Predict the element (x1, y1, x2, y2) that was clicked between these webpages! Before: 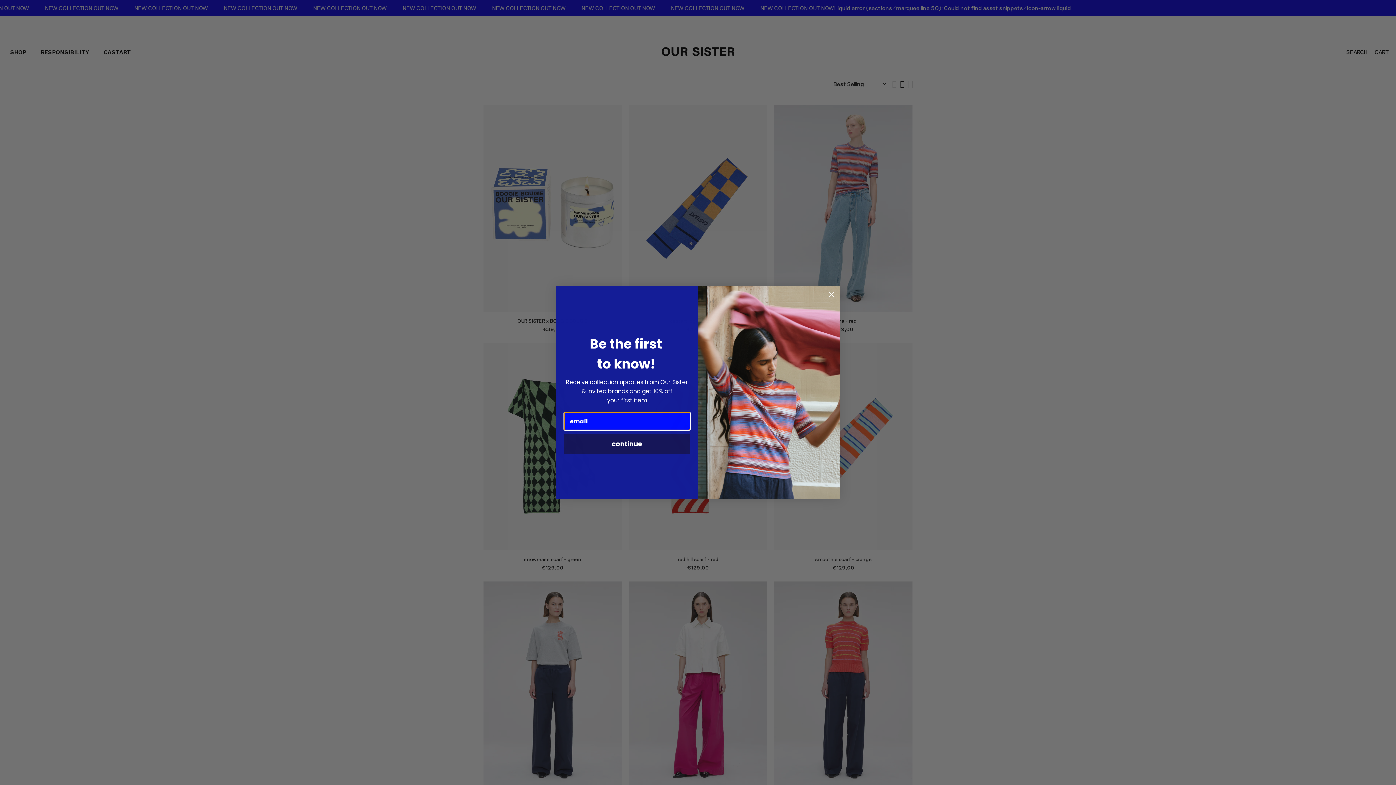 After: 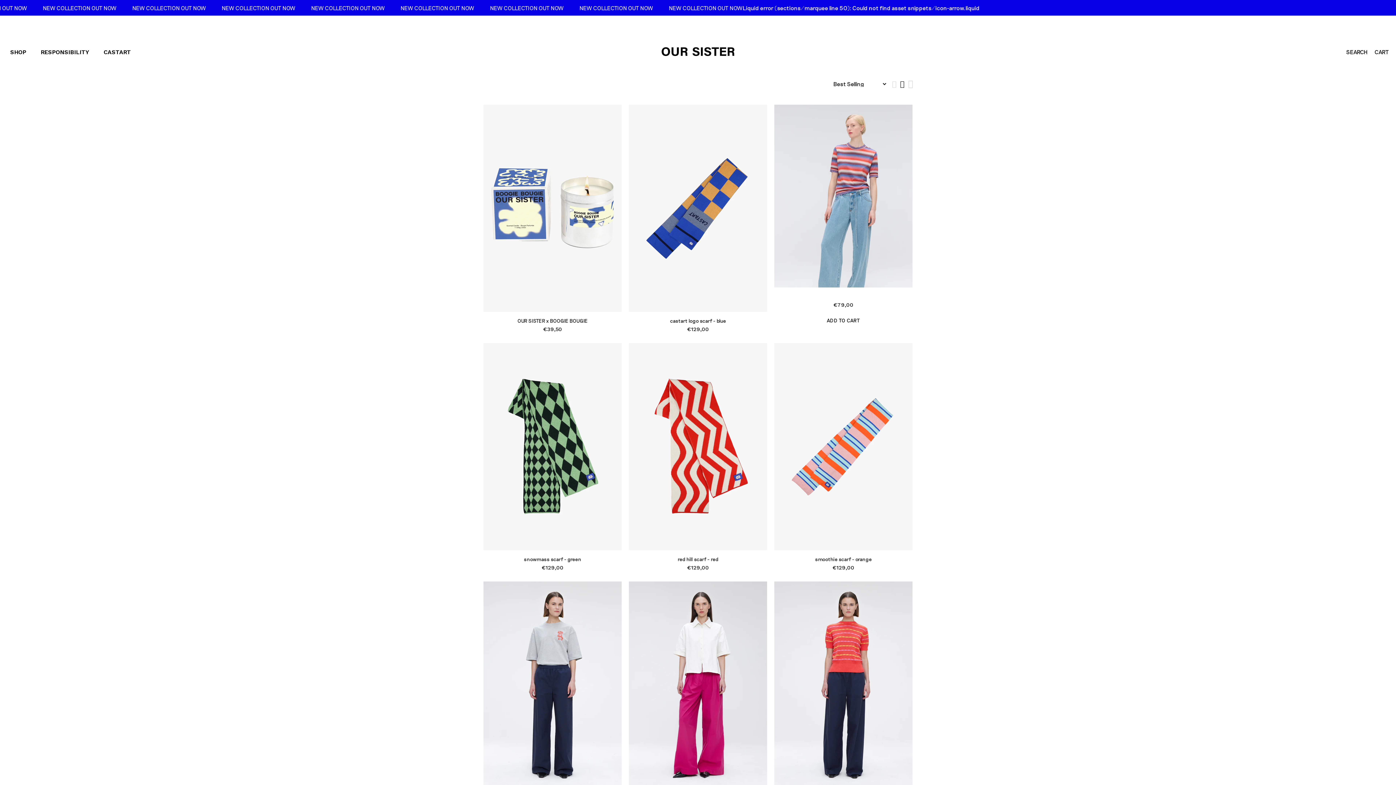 Action: bbox: (826, 289, 837, 299) label: Close dialog